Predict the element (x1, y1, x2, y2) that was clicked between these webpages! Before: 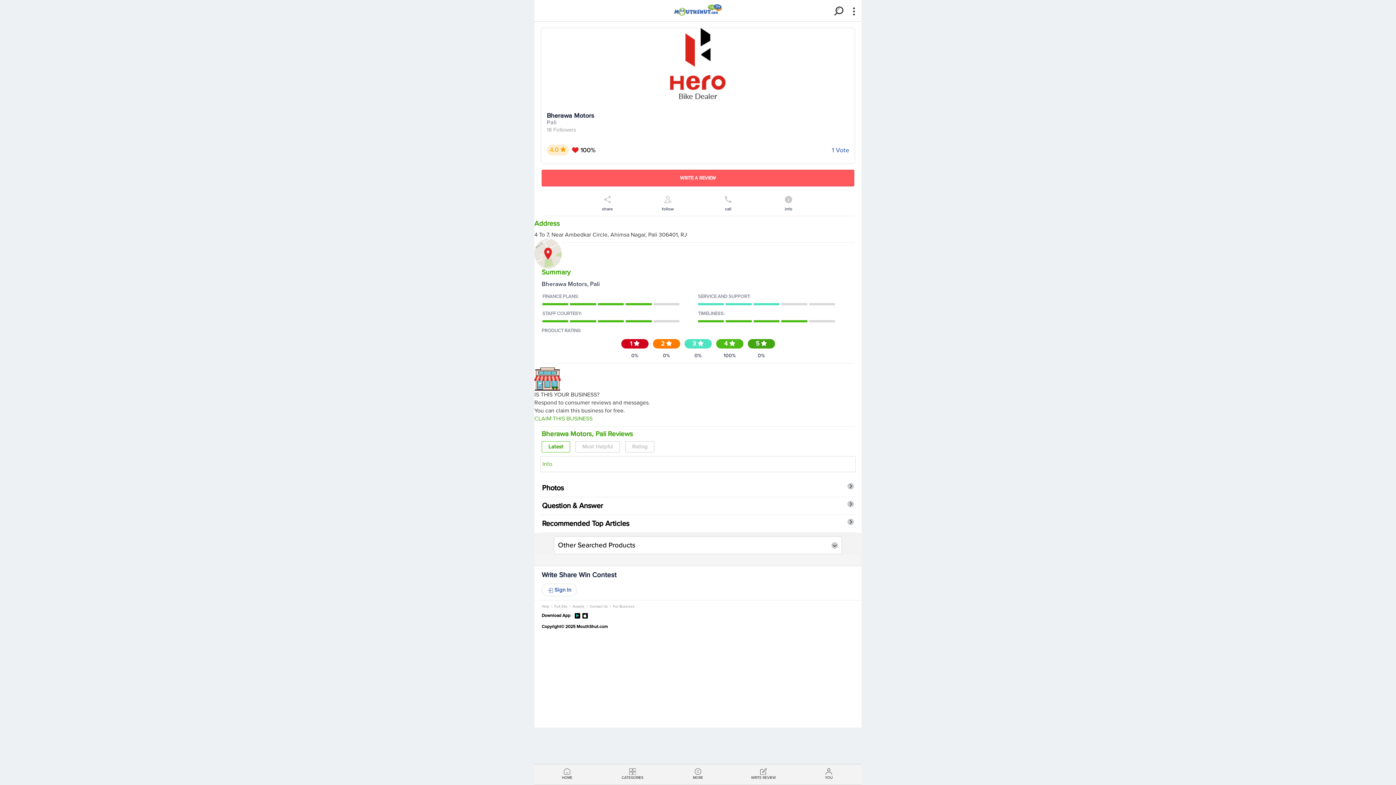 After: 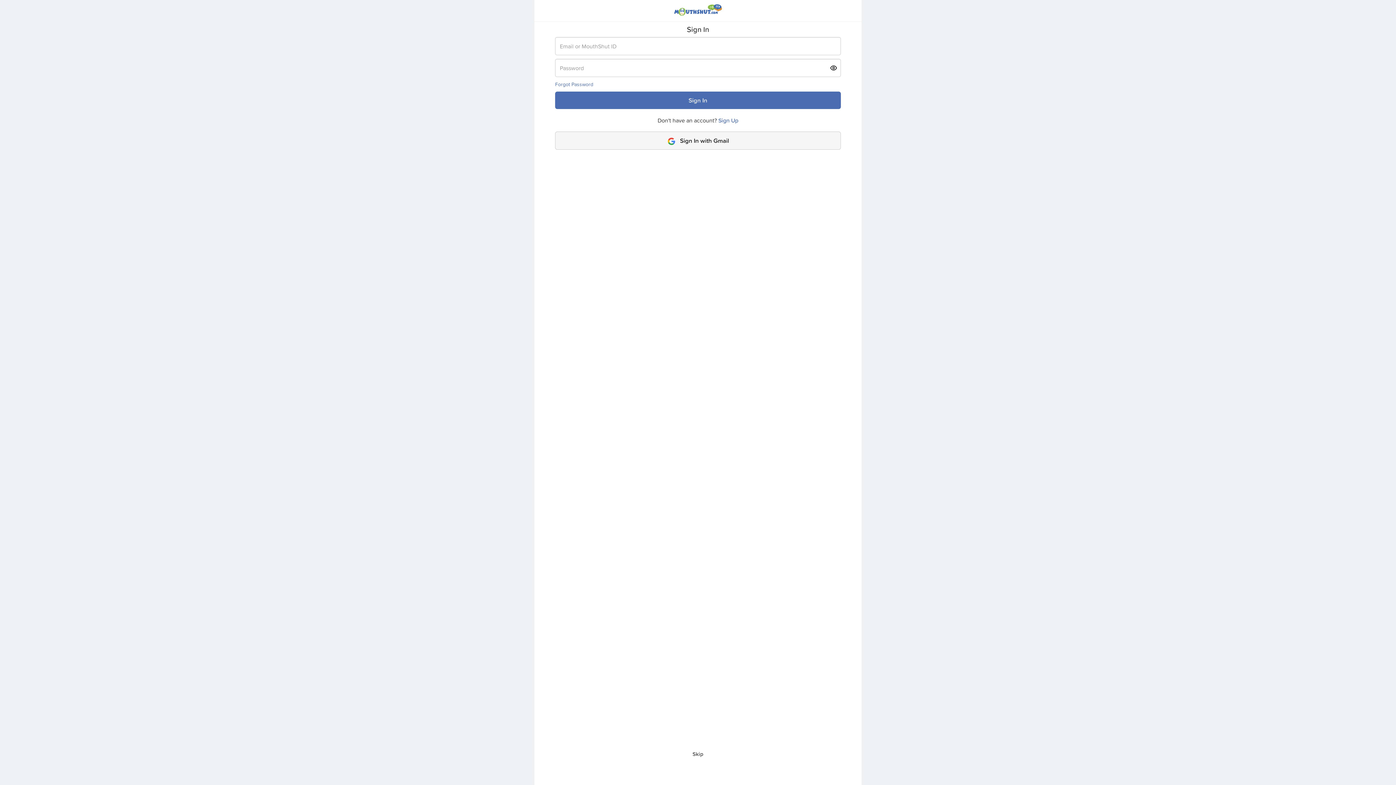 Action: bbox: (796, 764, 861, 785) label: YOU